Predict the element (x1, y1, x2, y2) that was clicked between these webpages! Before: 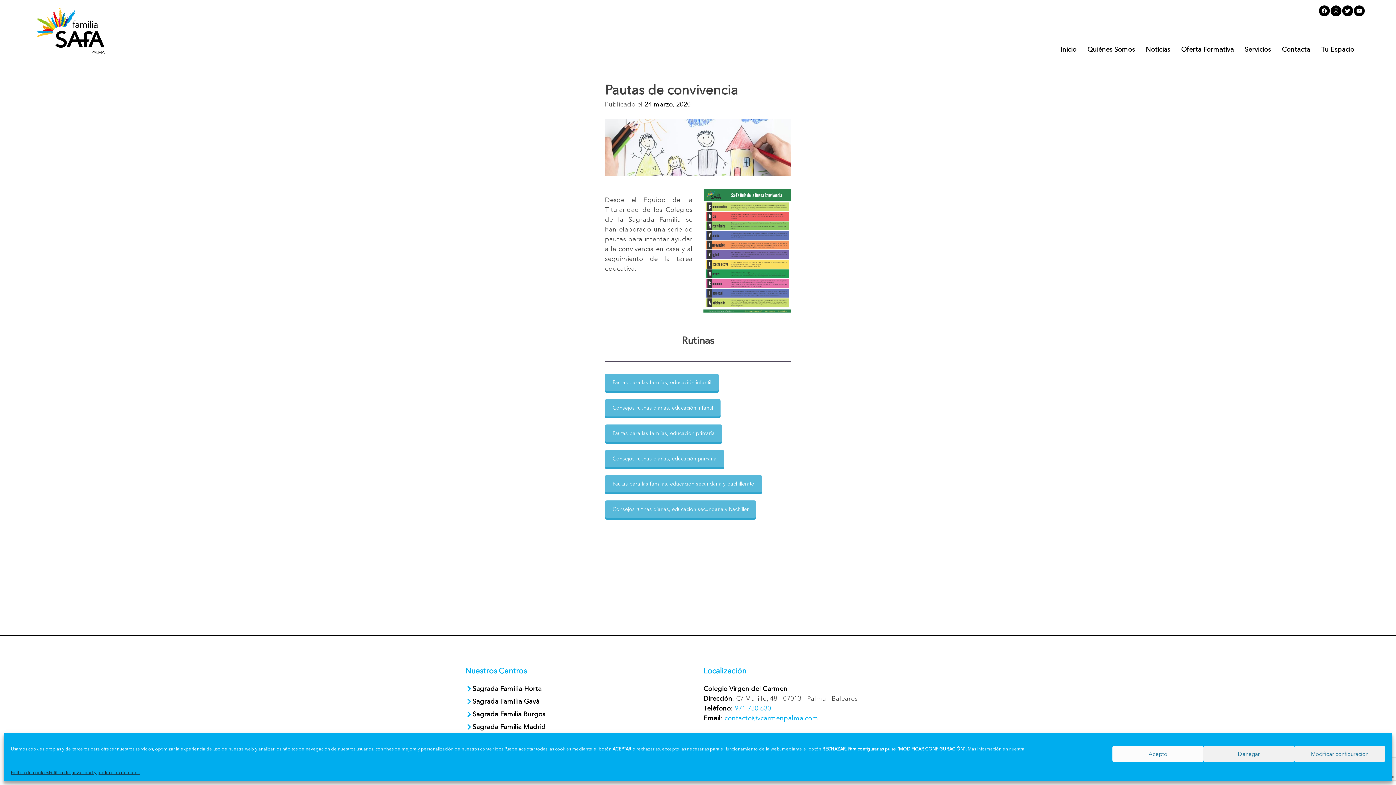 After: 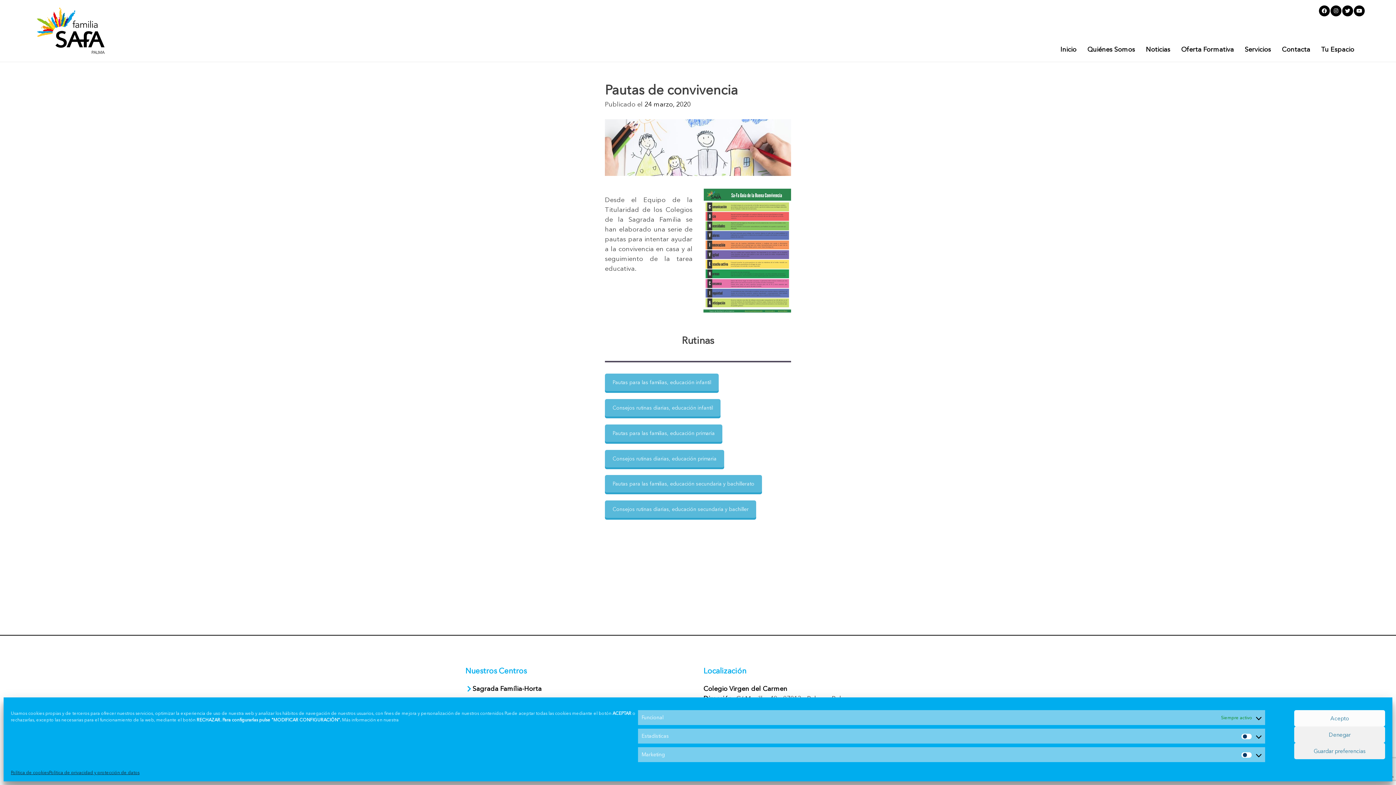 Action: label: Modificar configuración bbox: (1294, 746, 1385, 762)